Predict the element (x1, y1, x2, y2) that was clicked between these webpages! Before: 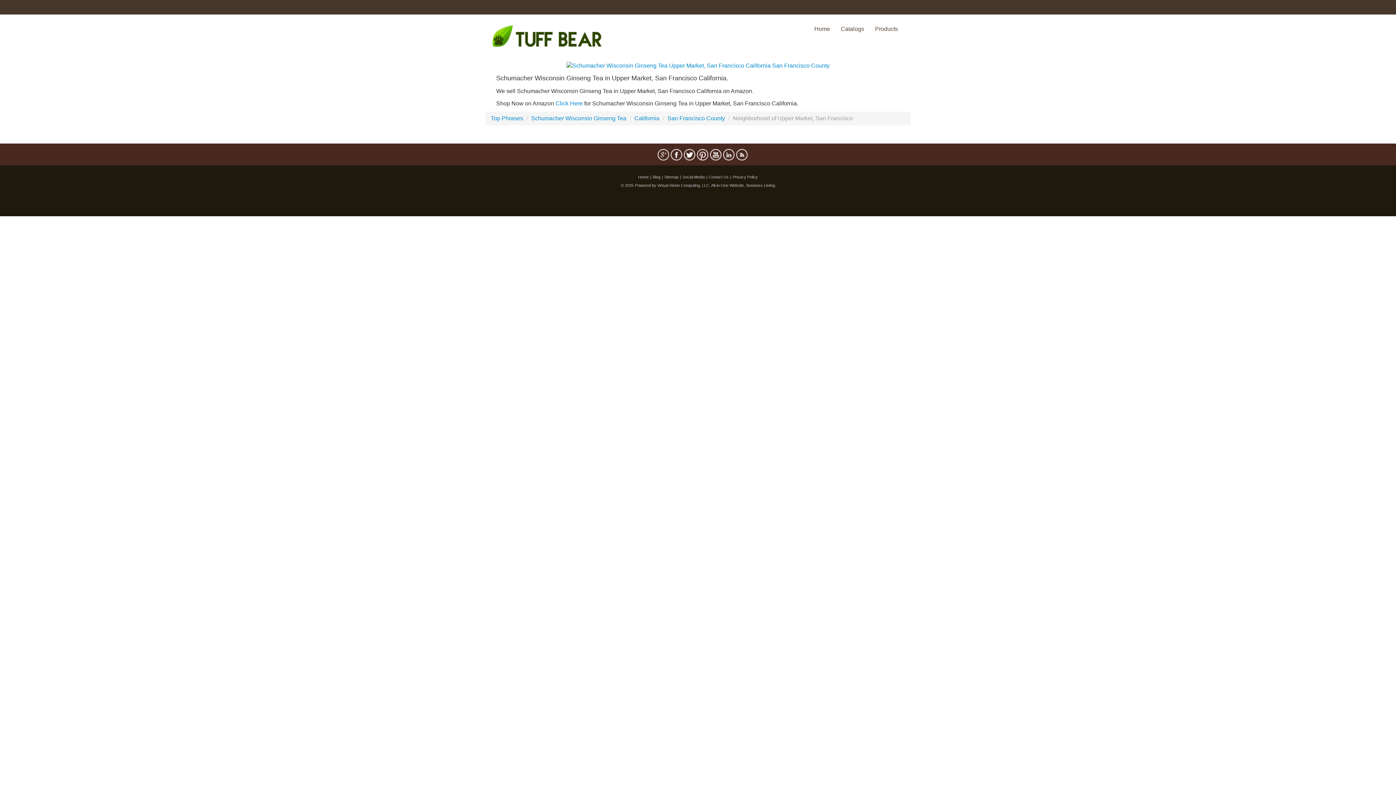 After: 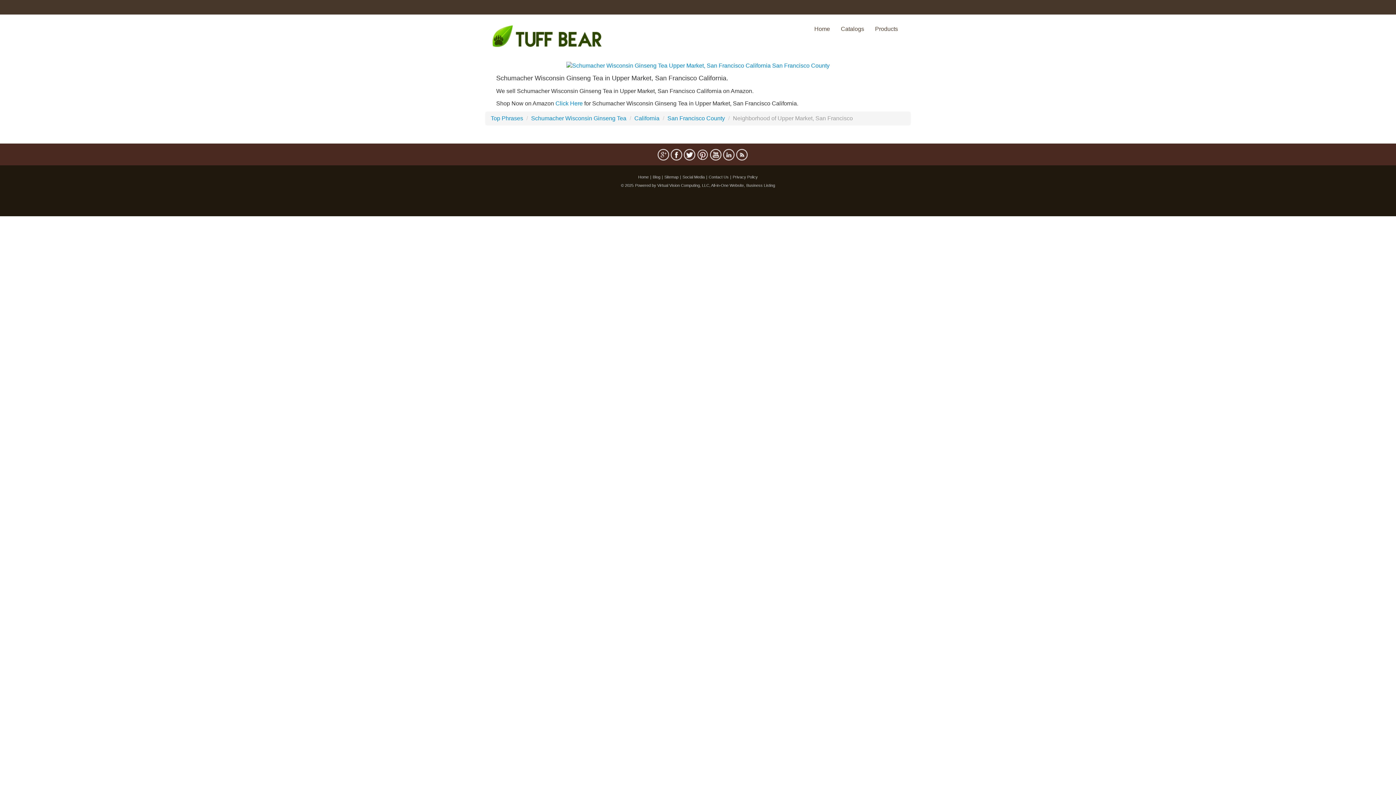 Action: bbox: (696, 149, 708, 160)